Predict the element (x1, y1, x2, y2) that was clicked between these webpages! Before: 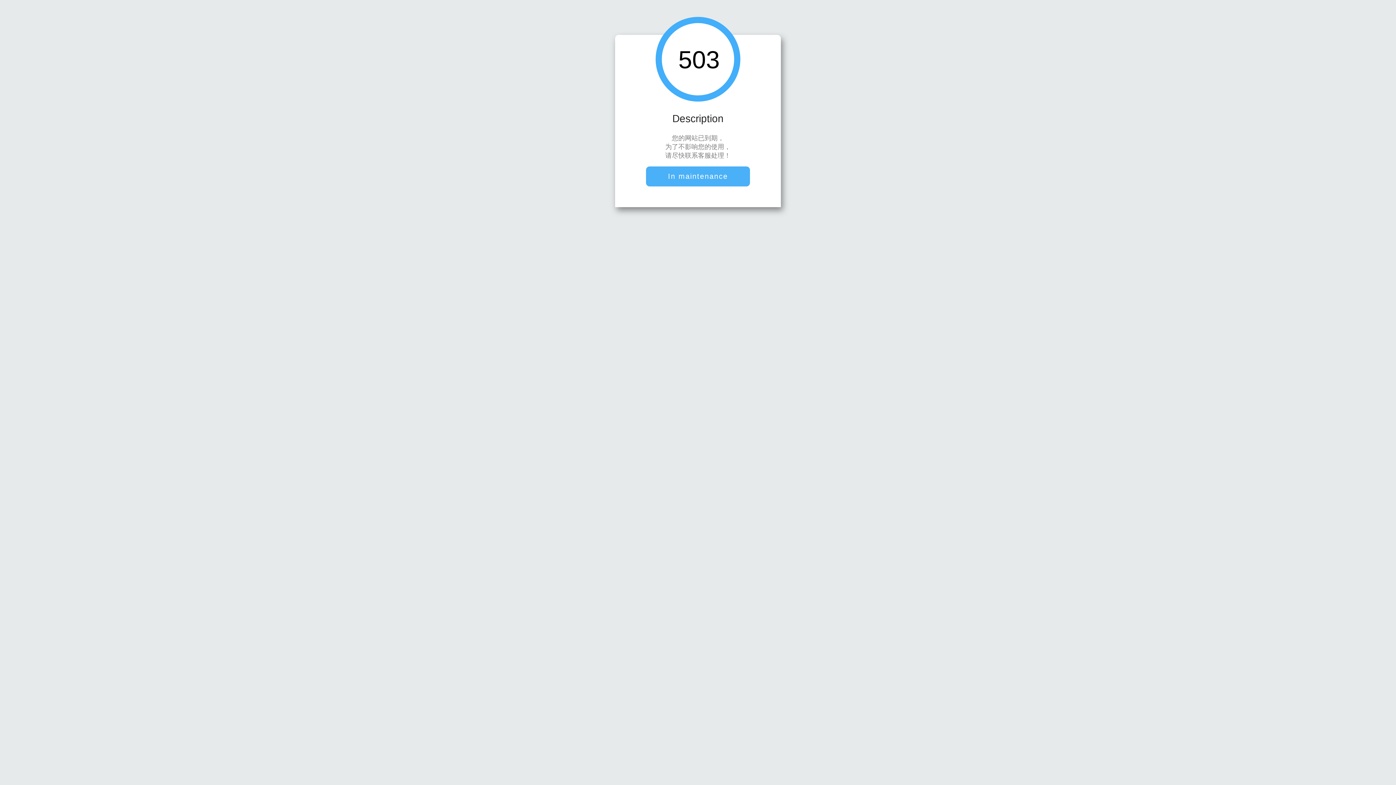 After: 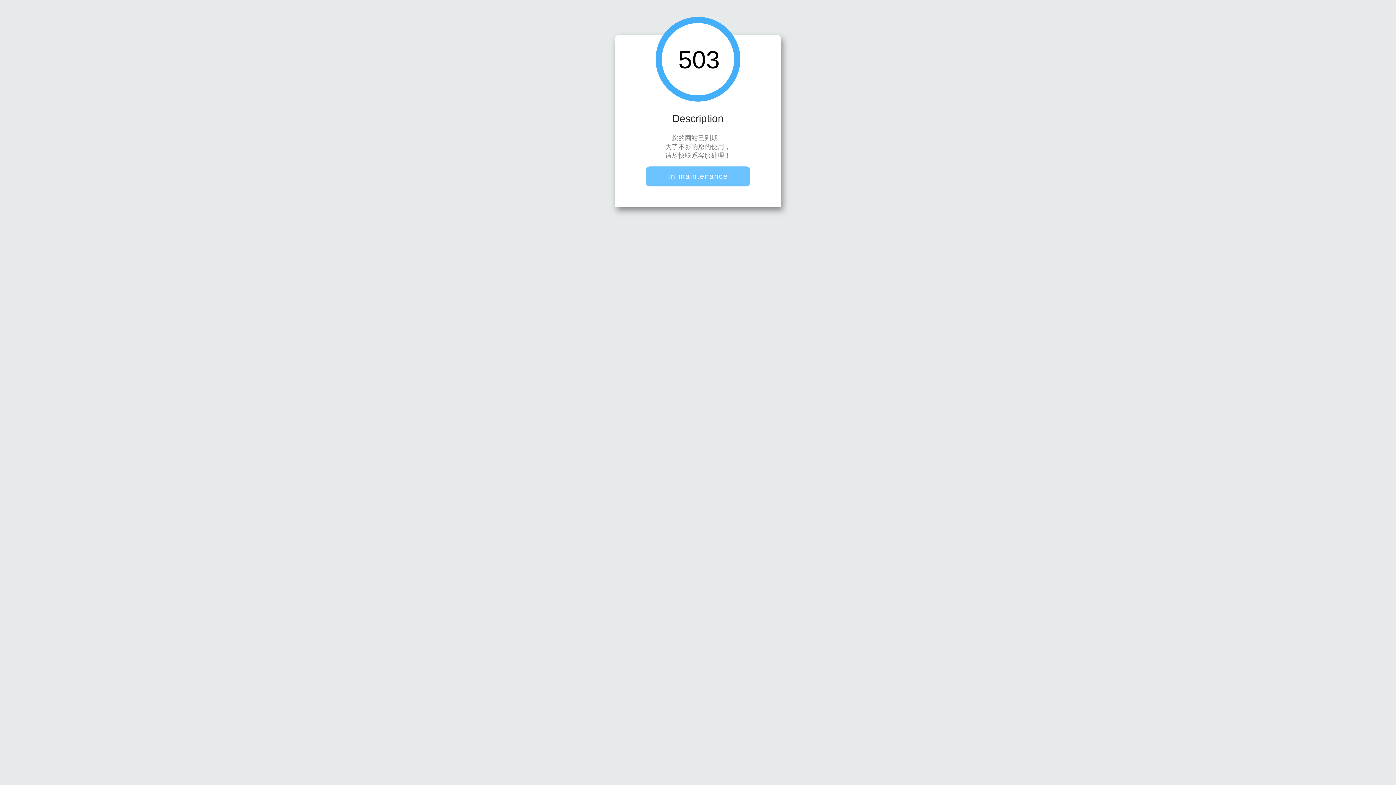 Action: label: In maintenance bbox: (646, 166, 750, 186)